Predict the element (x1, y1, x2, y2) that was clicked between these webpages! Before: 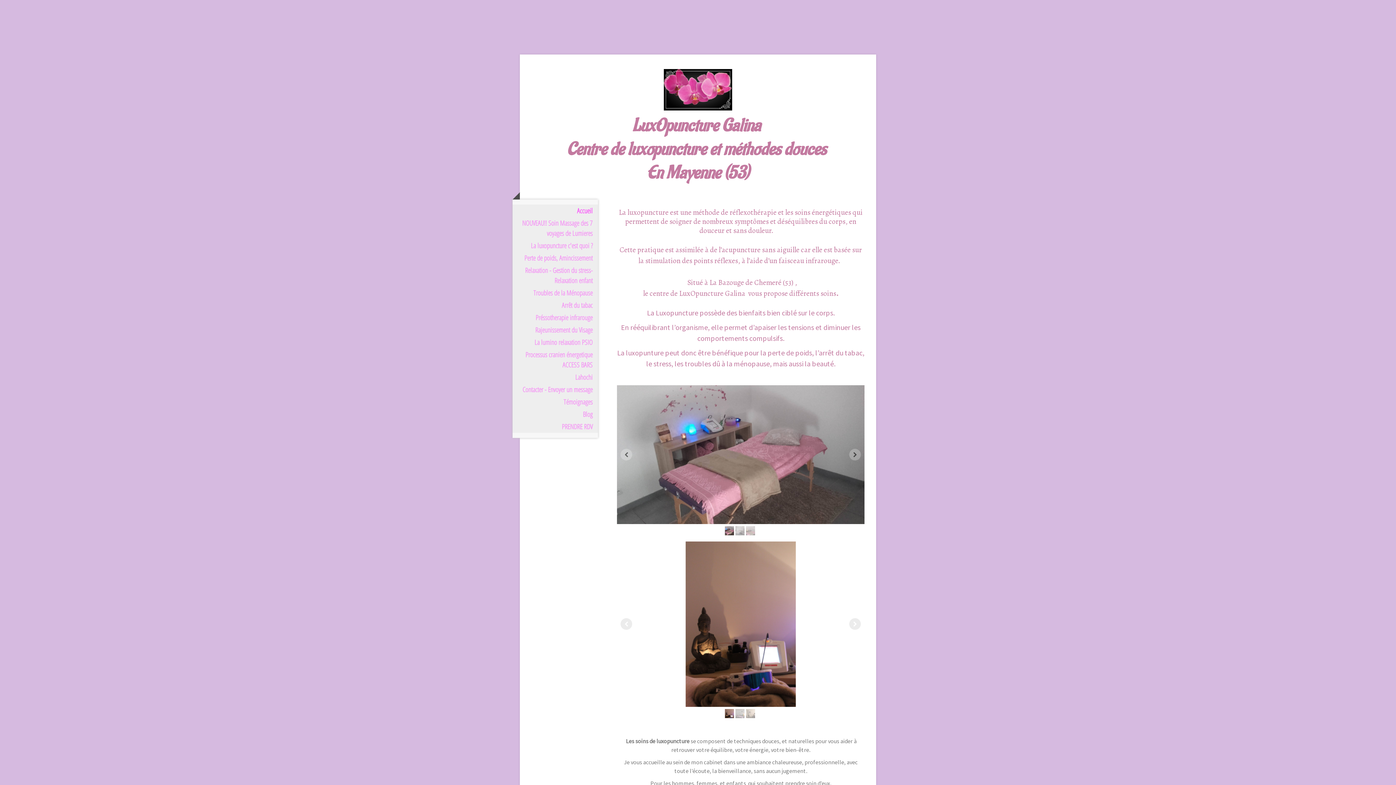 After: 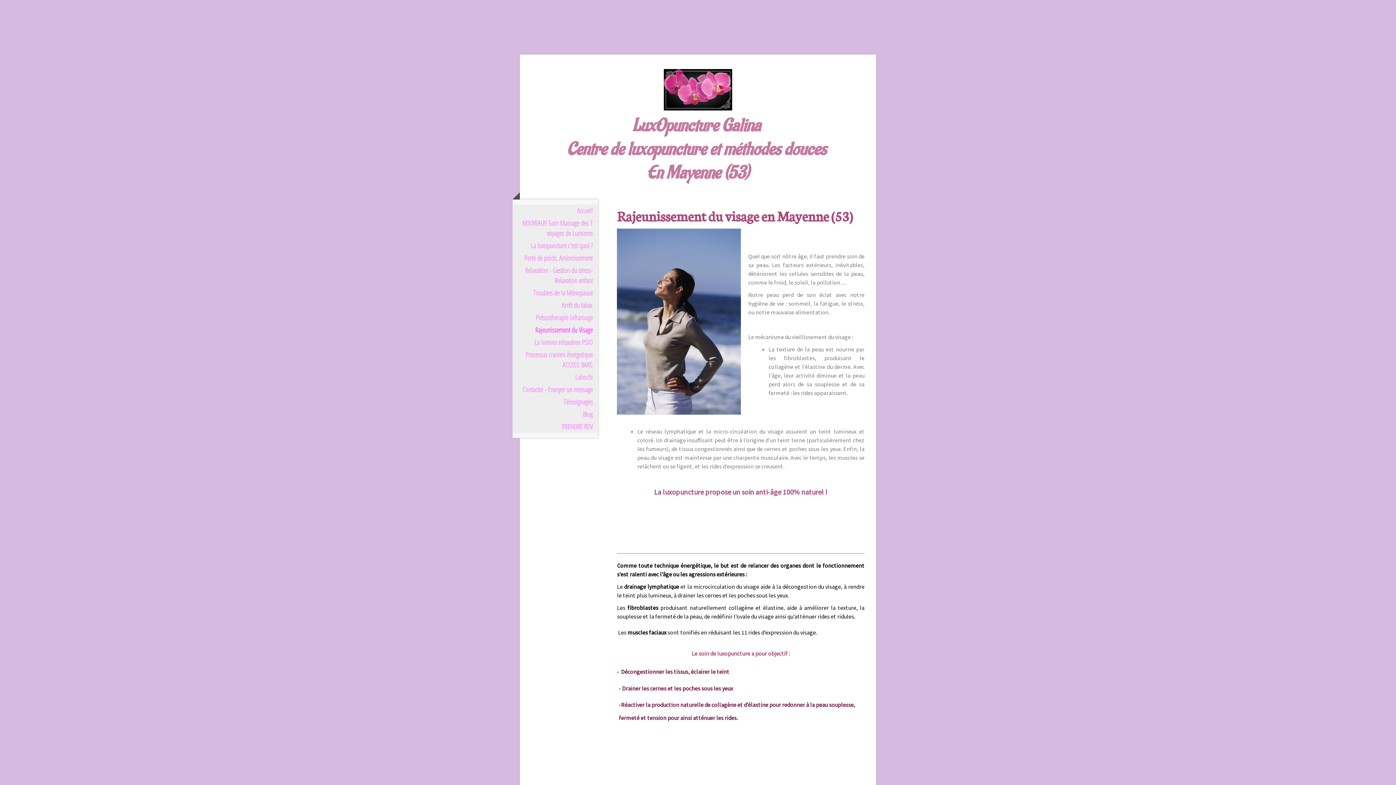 Action: label: Rajeunissement du Visage bbox: (512, 324, 598, 336)